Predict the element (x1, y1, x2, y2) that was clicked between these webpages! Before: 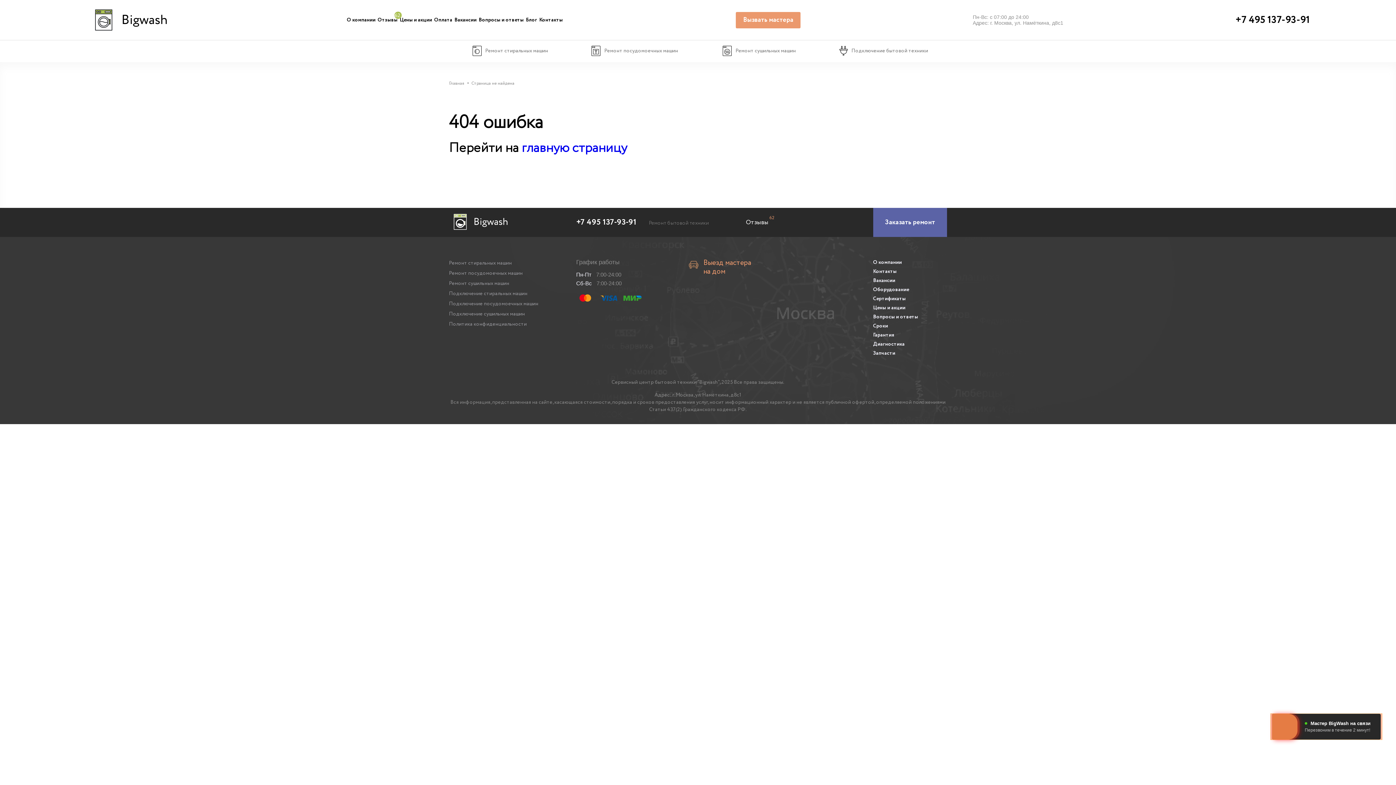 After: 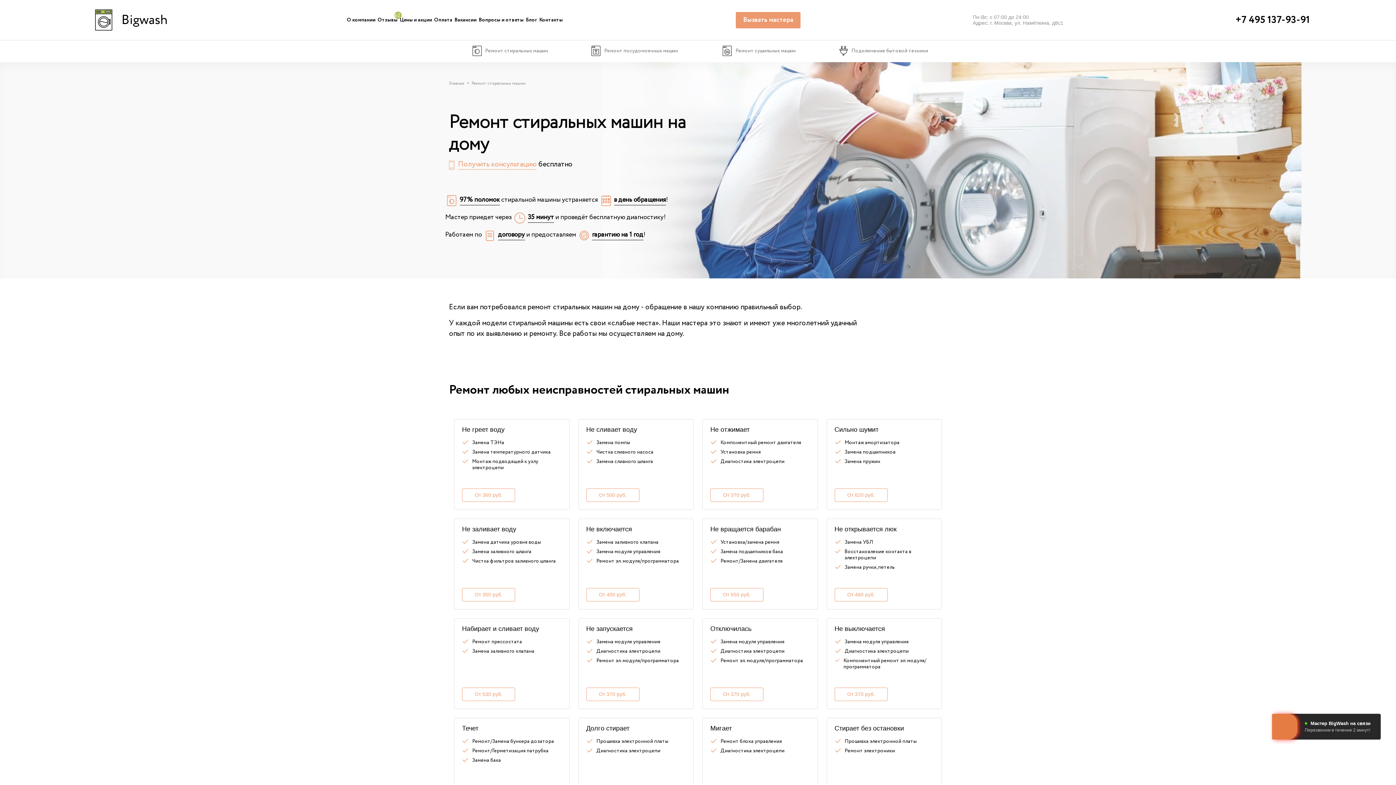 Action: label: Ремонт стиральных машин bbox: (449, 259, 512, 266)